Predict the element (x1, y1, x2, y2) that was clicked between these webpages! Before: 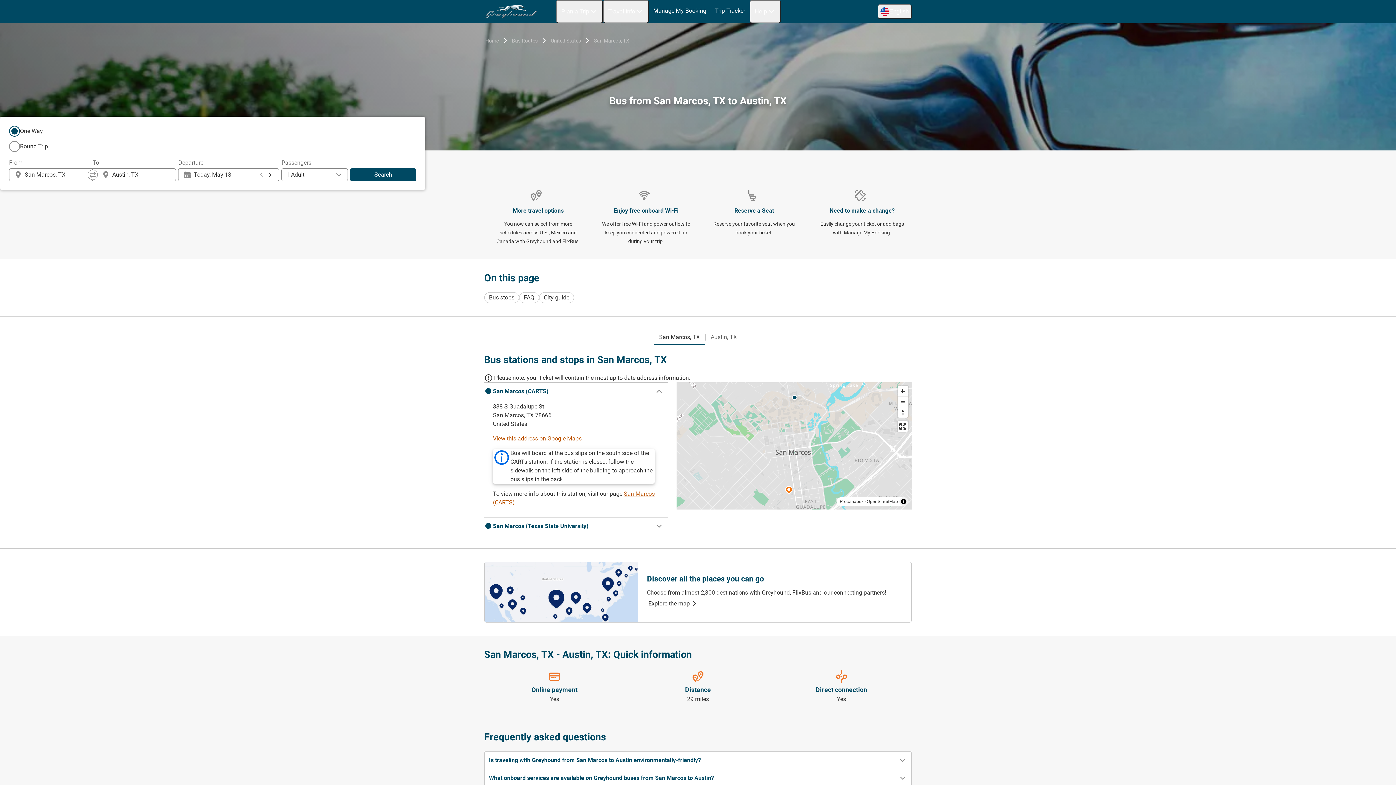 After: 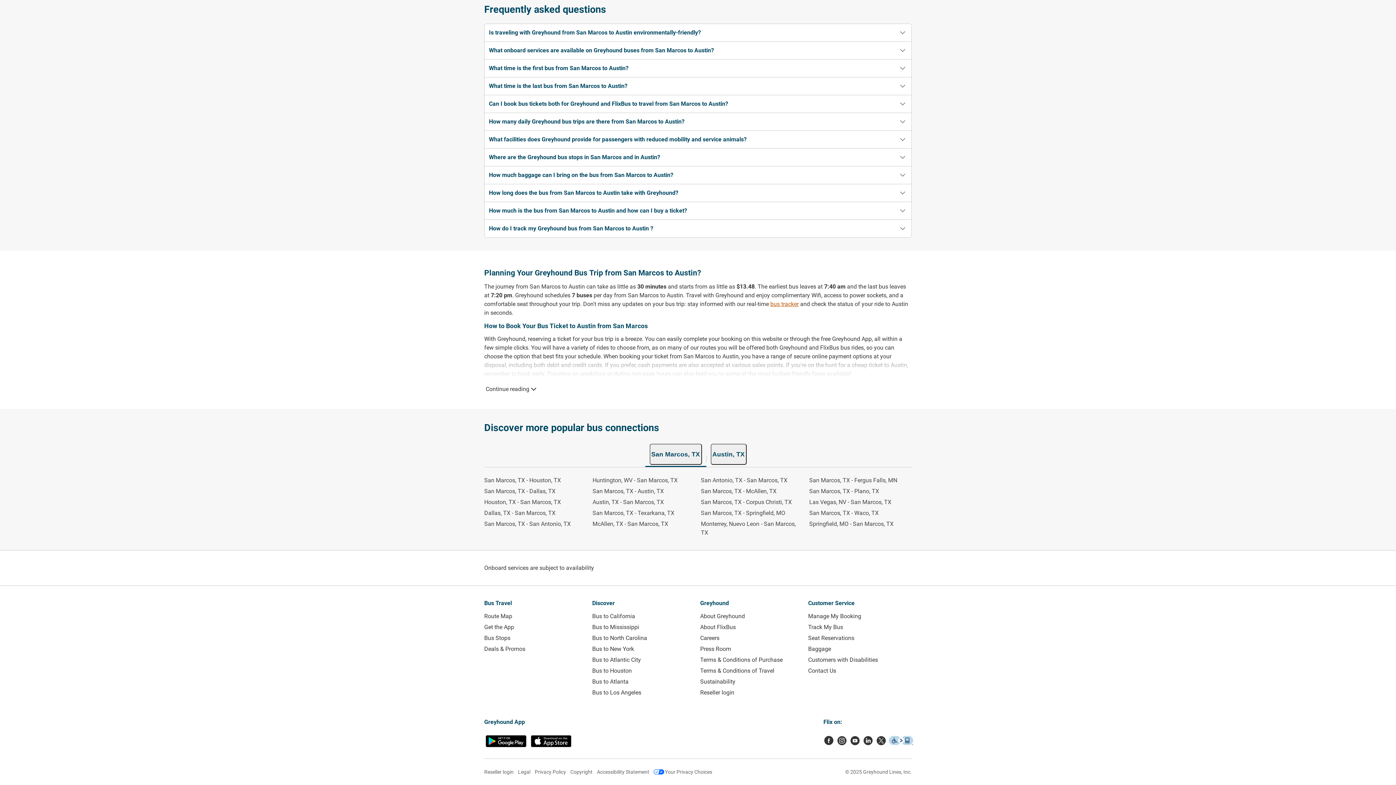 Action: label: City guide bbox: (539, 292, 574, 303)